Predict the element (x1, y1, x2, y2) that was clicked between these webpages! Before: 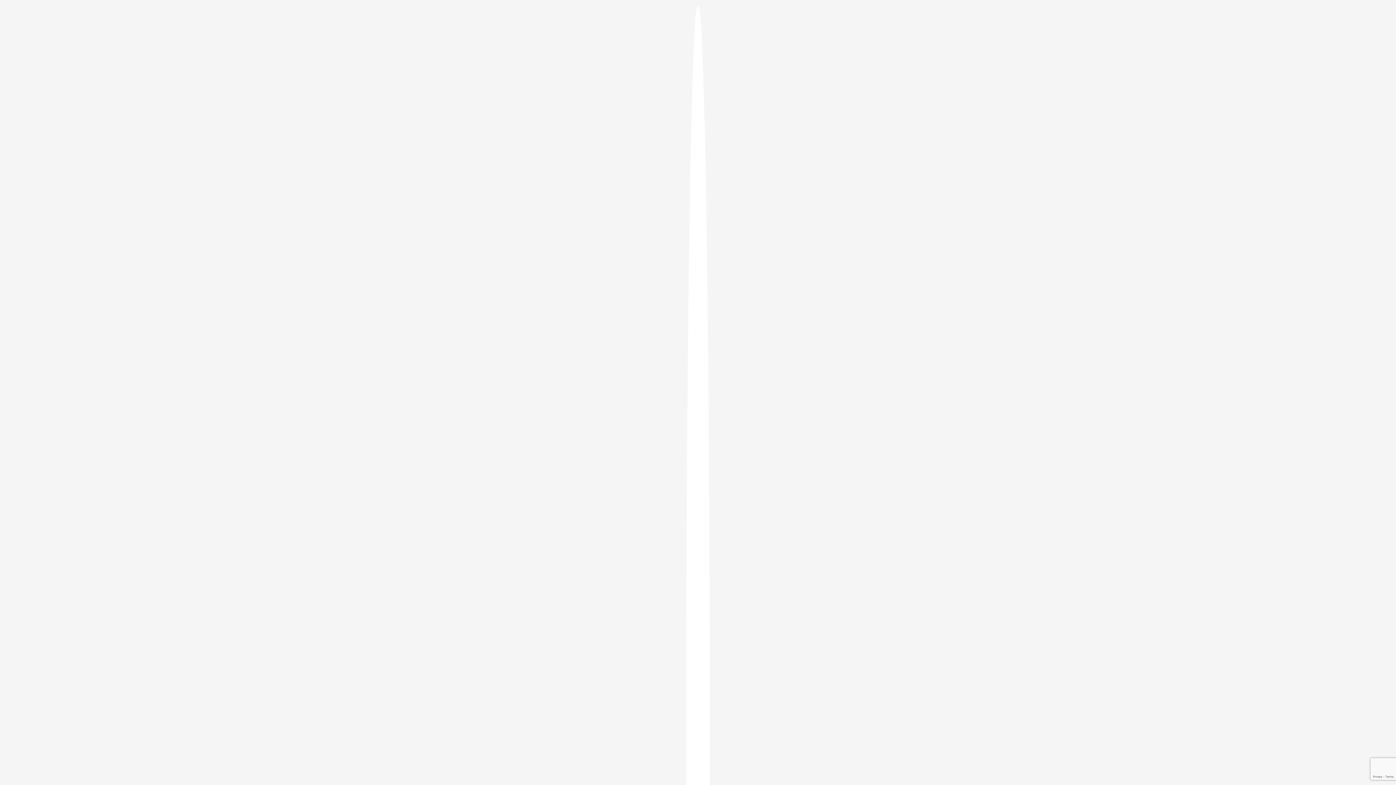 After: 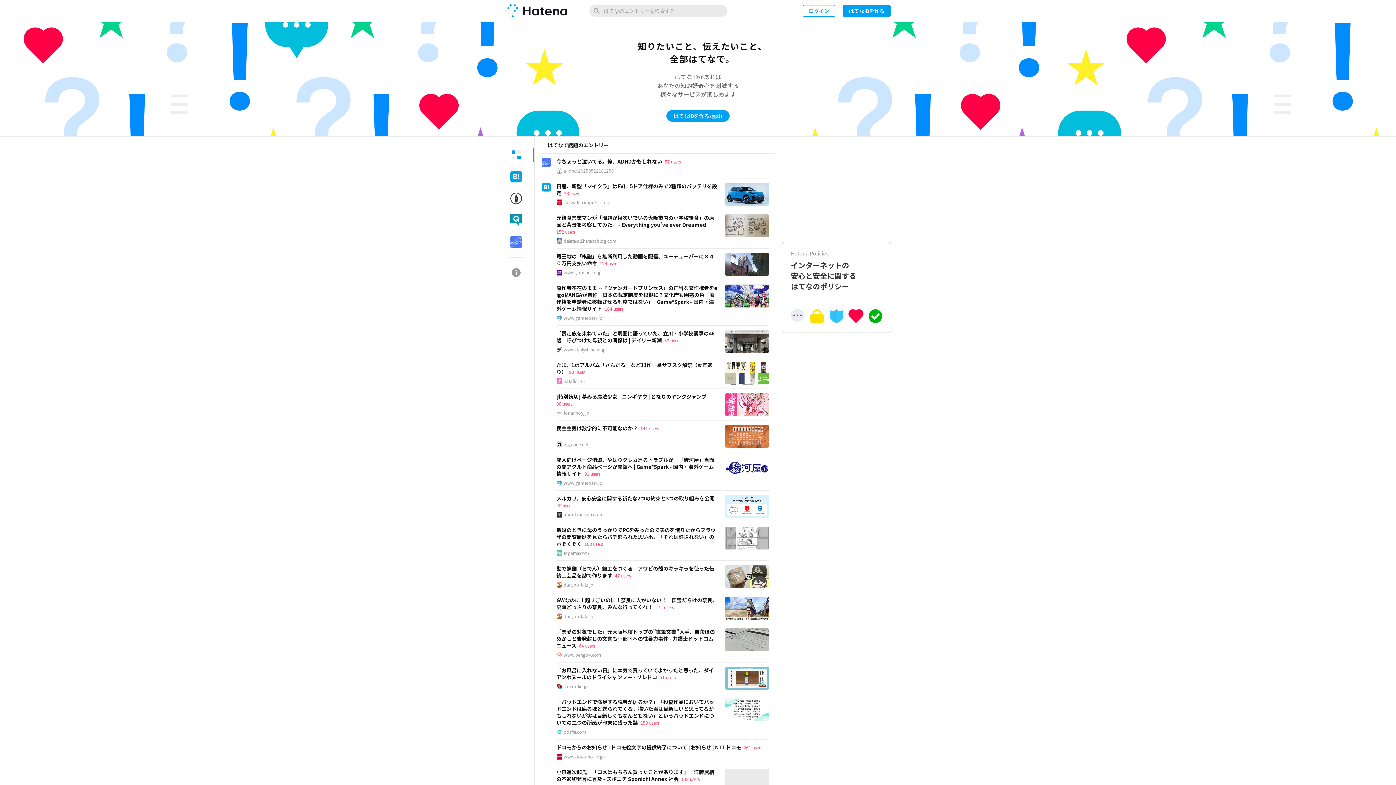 Action: bbox: (686, 5, 709, 1405)